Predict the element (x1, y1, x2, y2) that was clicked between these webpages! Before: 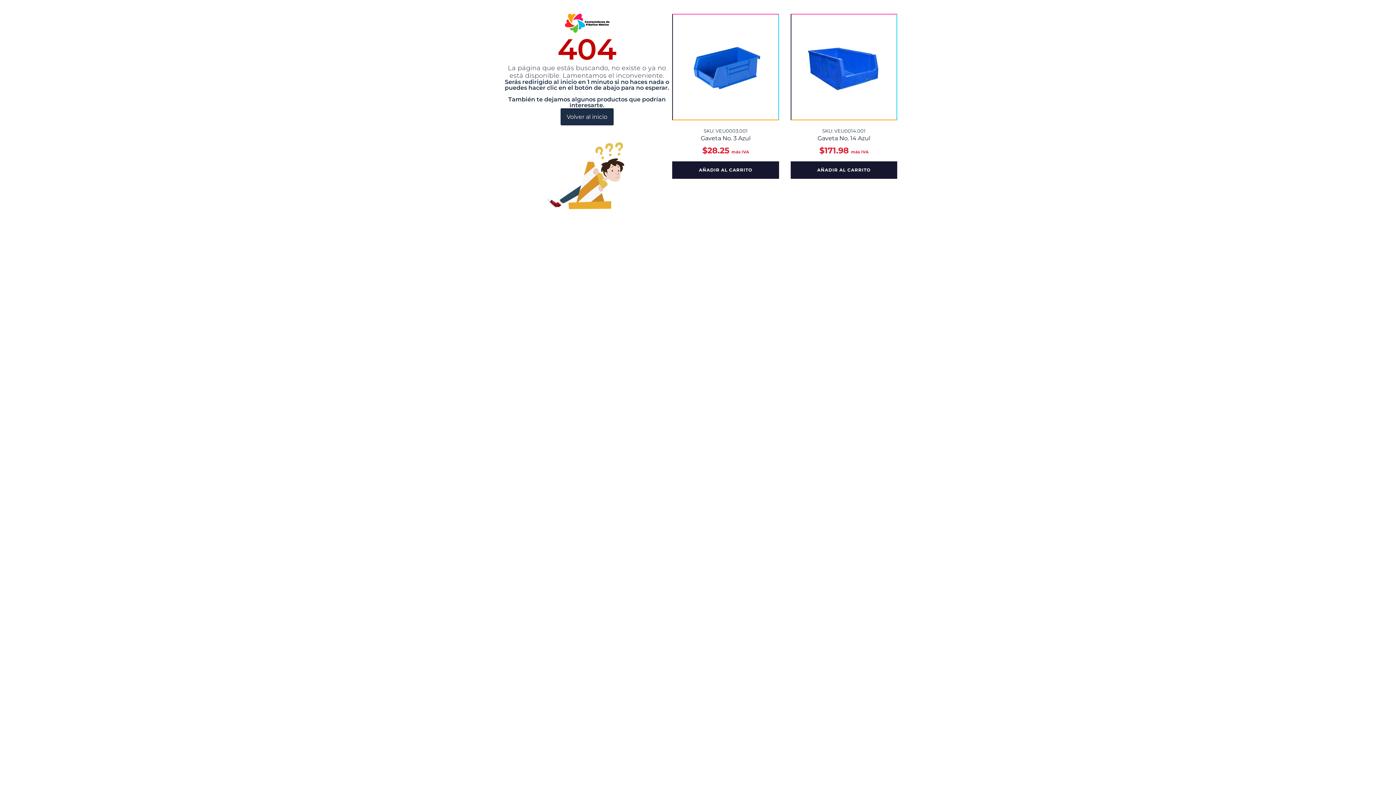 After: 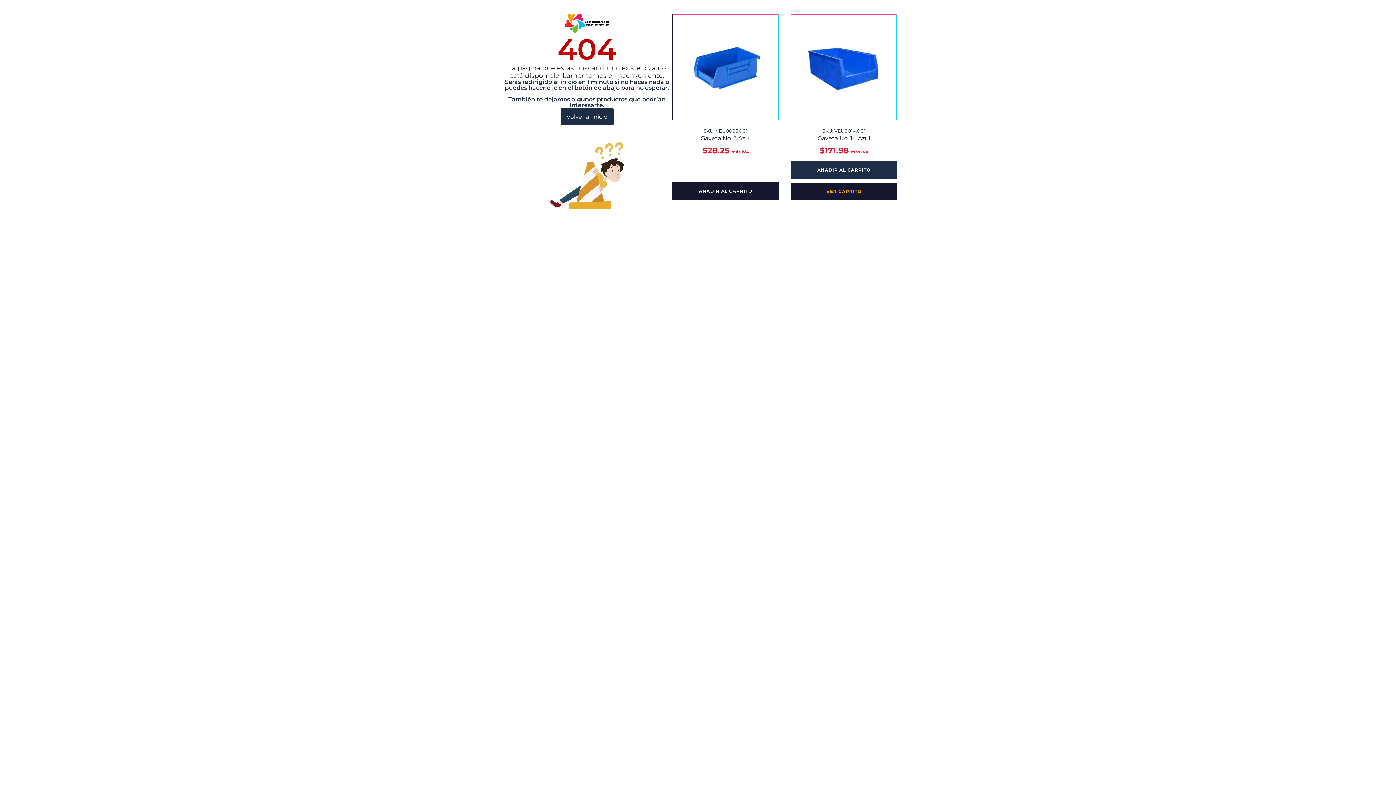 Action: bbox: (790, 161, 897, 178) label: Añadir al carrito: “Gaveta No. 14 Azul”